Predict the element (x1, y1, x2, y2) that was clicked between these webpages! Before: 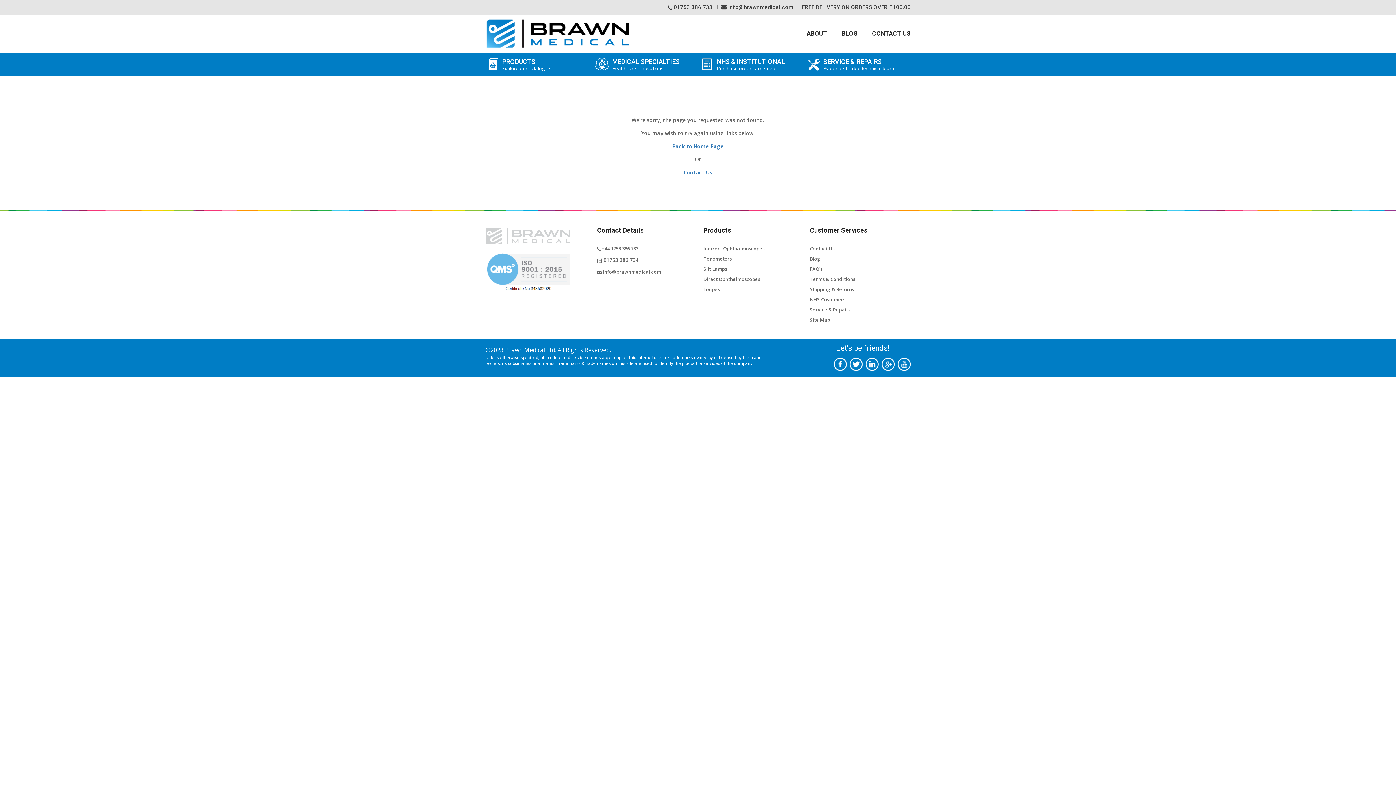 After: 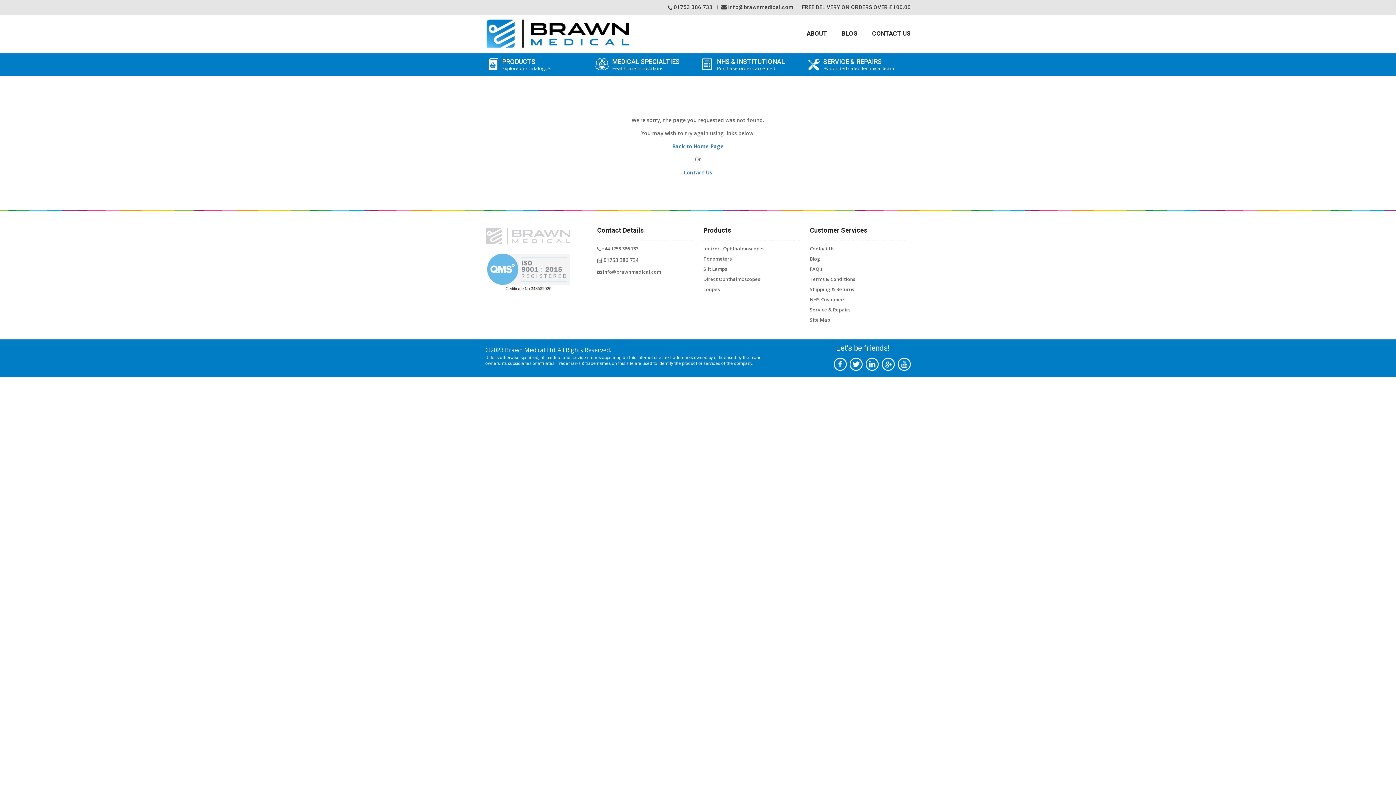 Action: bbox: (849, 357, 862, 370)